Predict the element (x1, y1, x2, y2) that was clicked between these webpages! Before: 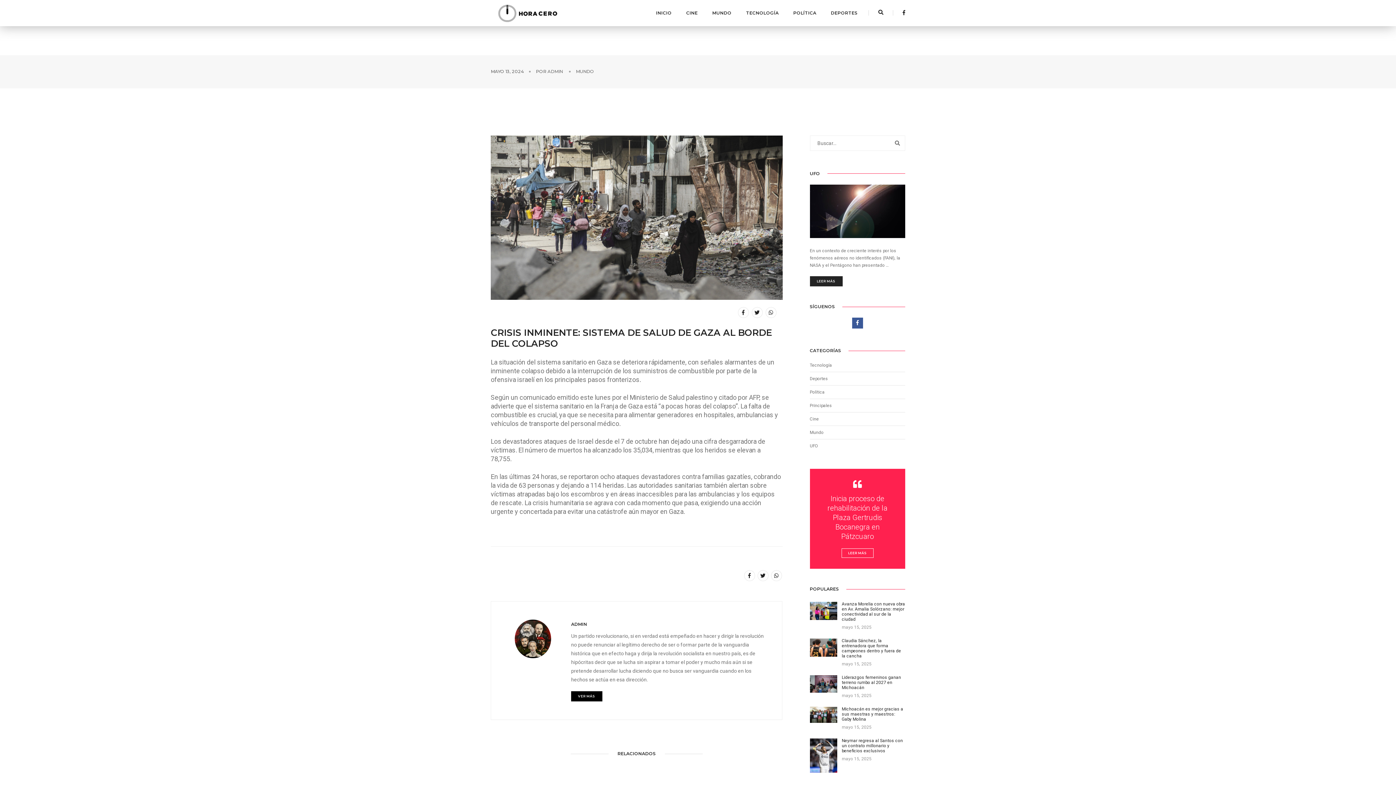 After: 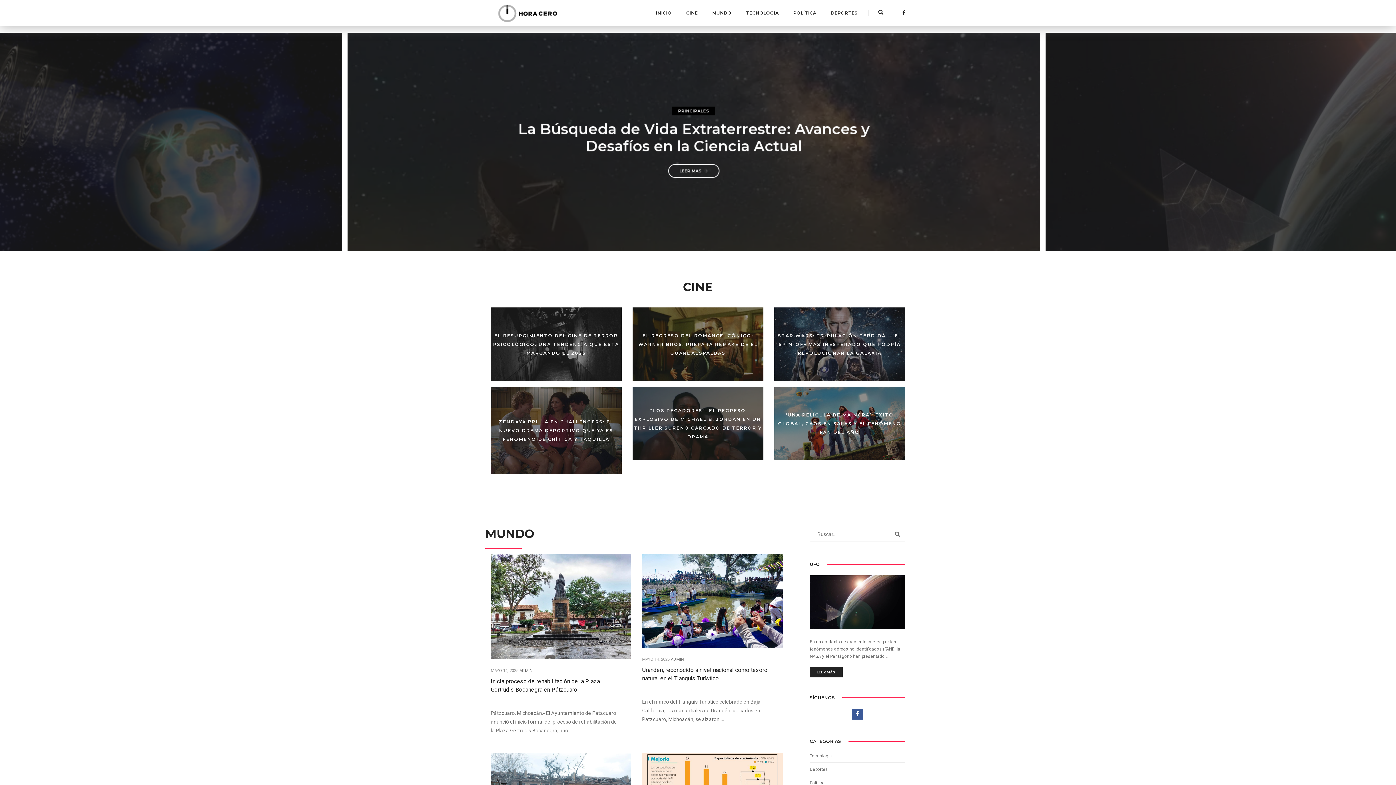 Action: label: INICIO bbox: (656, 0, 671, 26)